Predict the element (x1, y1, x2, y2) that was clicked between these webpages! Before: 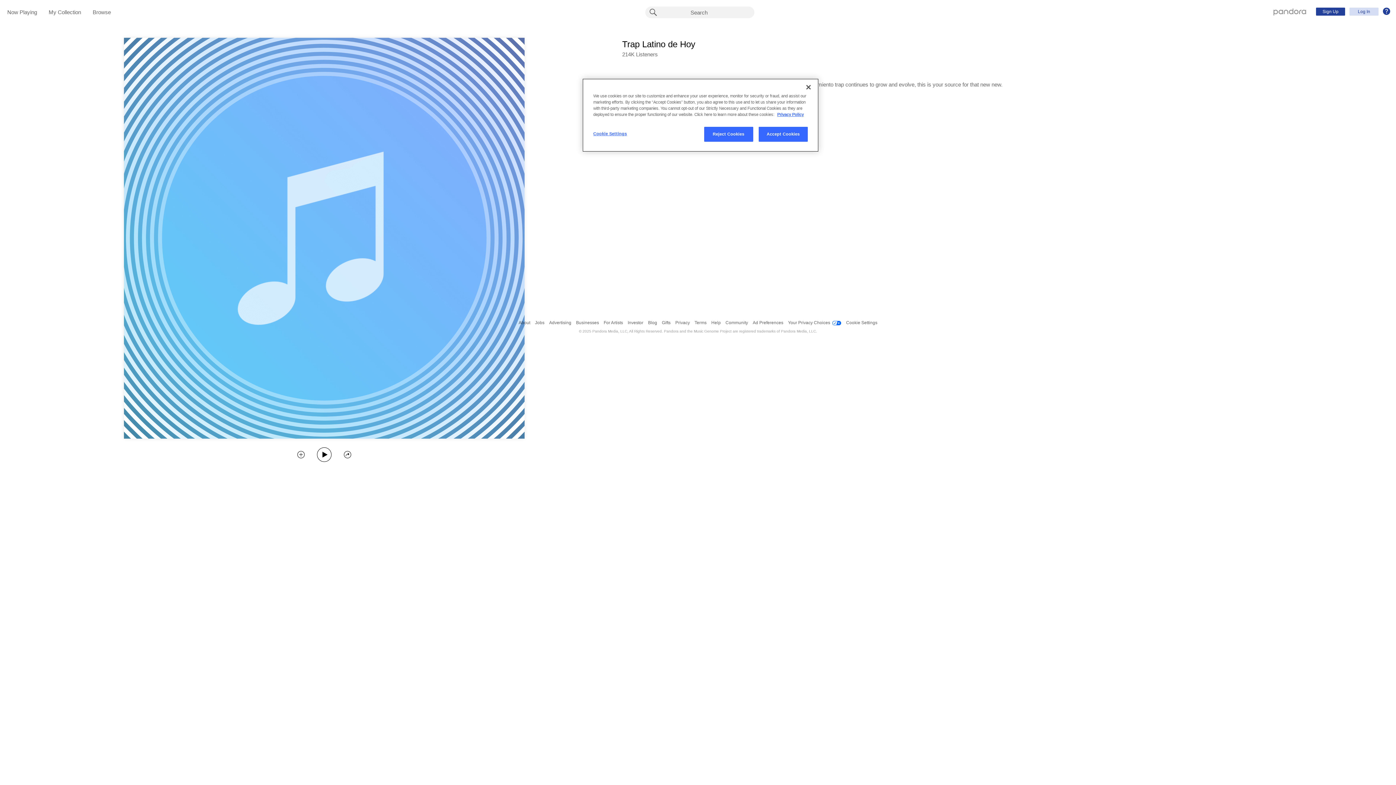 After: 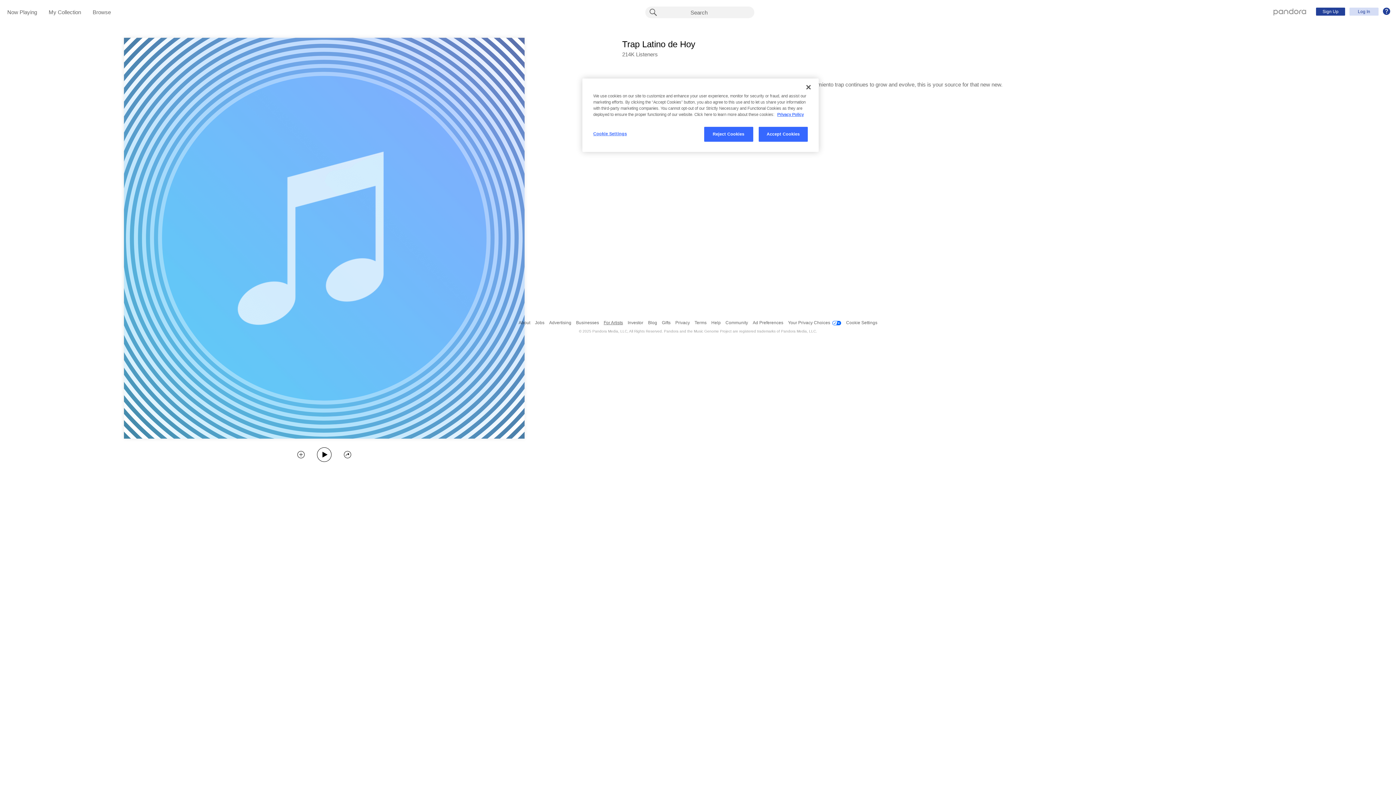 Action: bbox: (603, 316, 623, 329) label: For Artists